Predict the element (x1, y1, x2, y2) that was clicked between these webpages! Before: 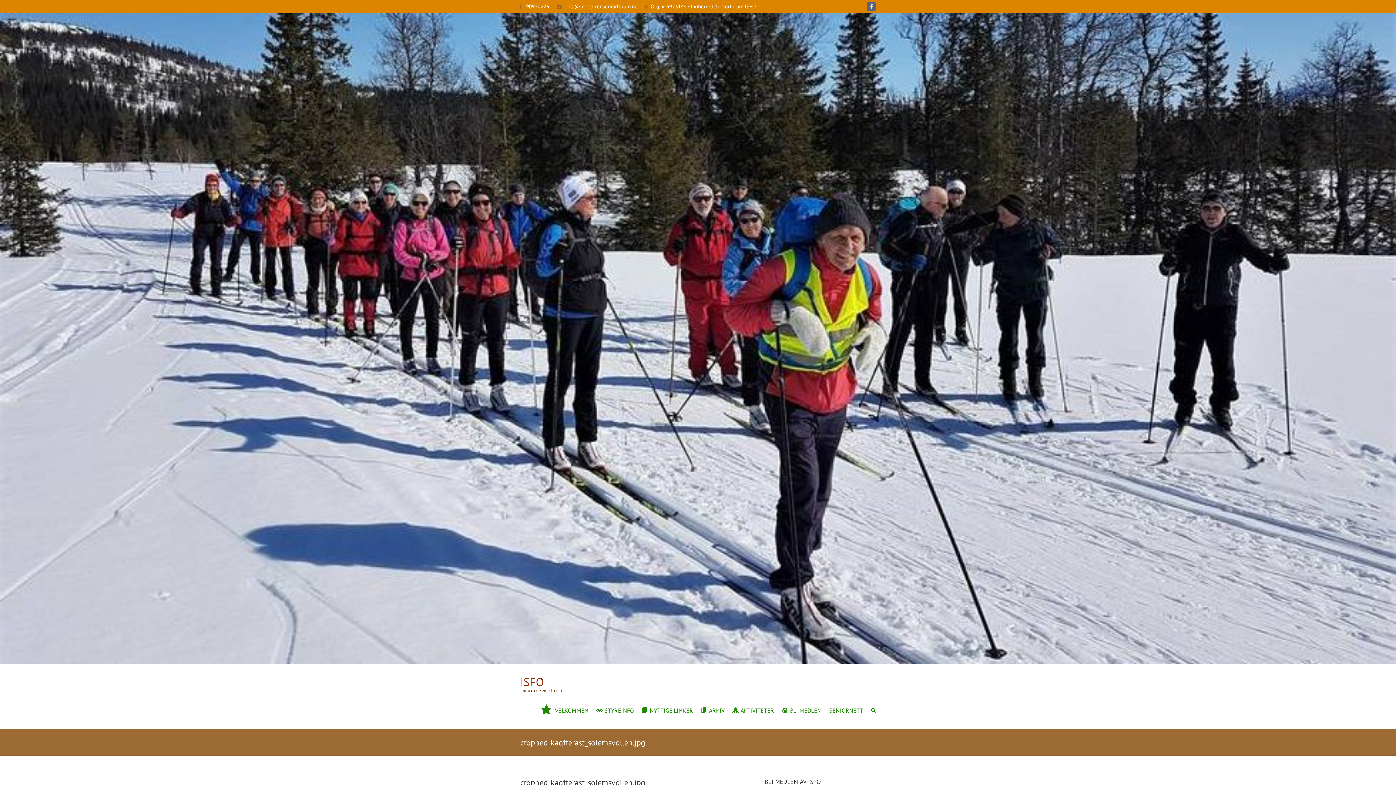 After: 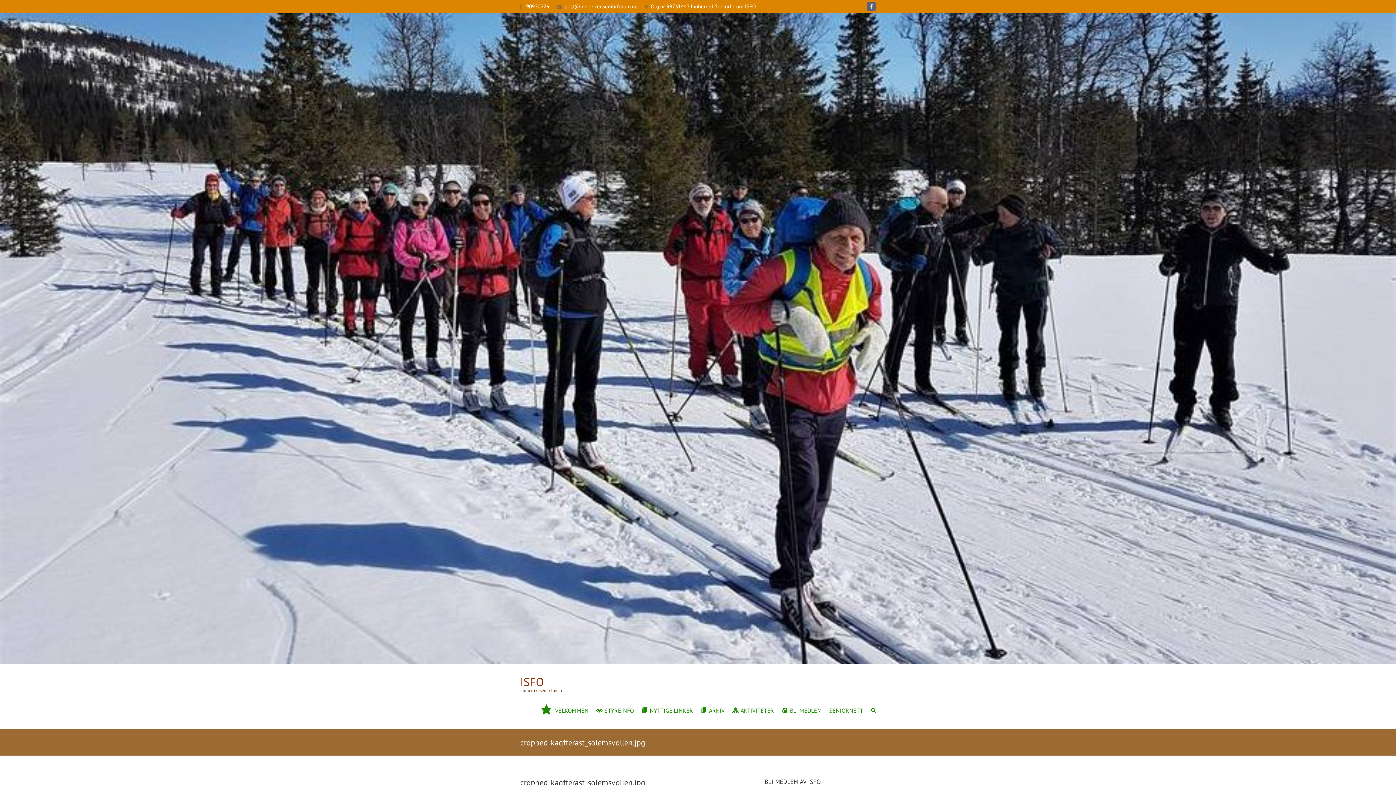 Action: bbox: (526, 2, 549, 9) label: 90920229